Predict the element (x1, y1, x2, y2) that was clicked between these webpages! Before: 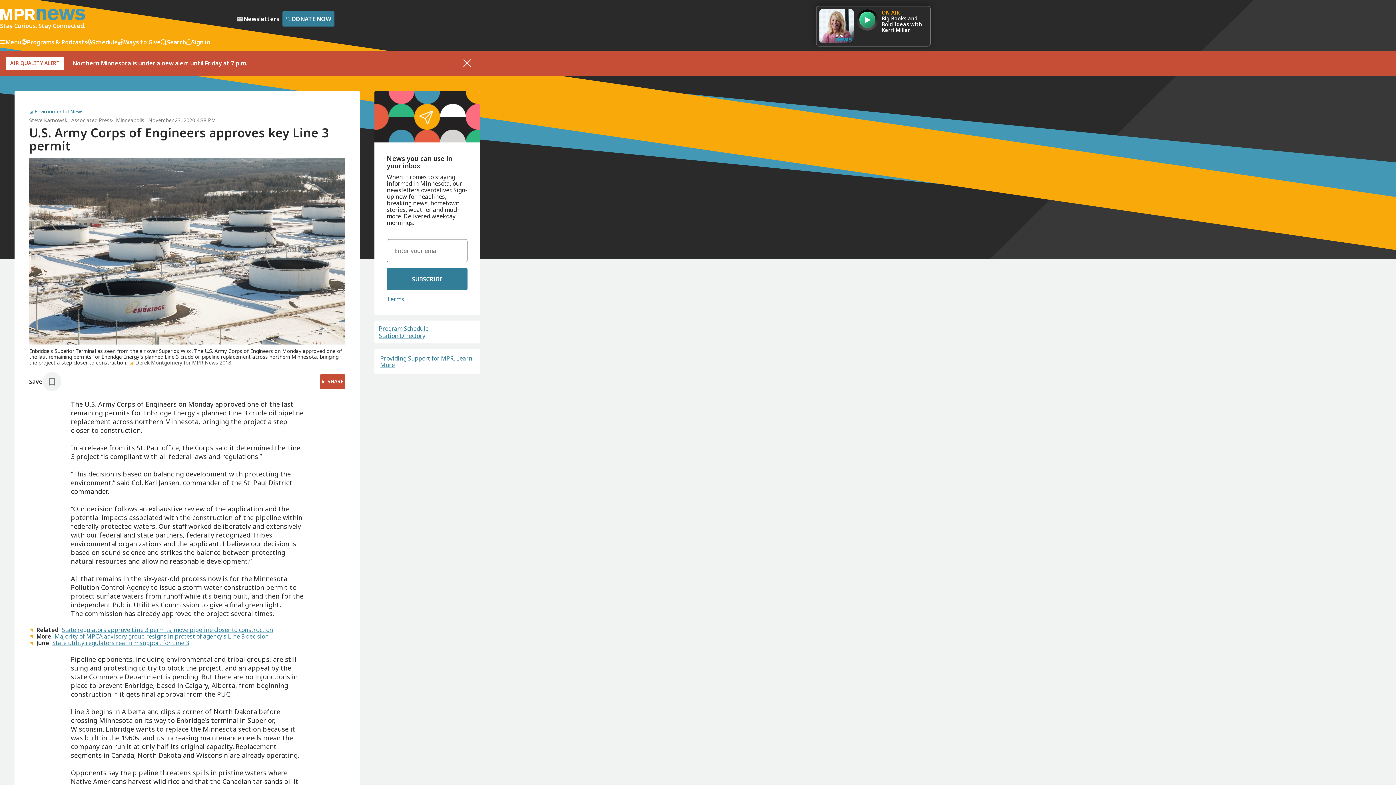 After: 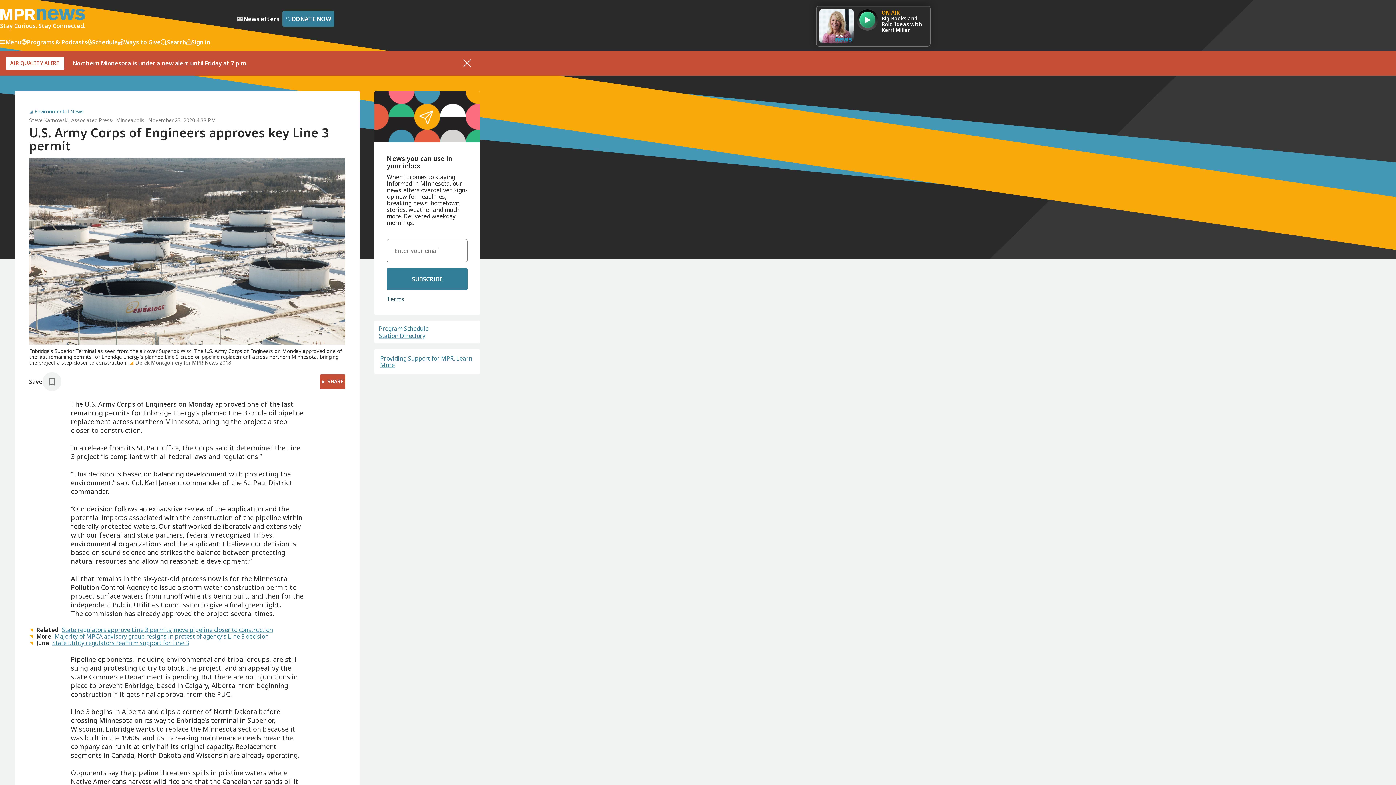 Action: bbox: (386, 295, 404, 303) label: Terms